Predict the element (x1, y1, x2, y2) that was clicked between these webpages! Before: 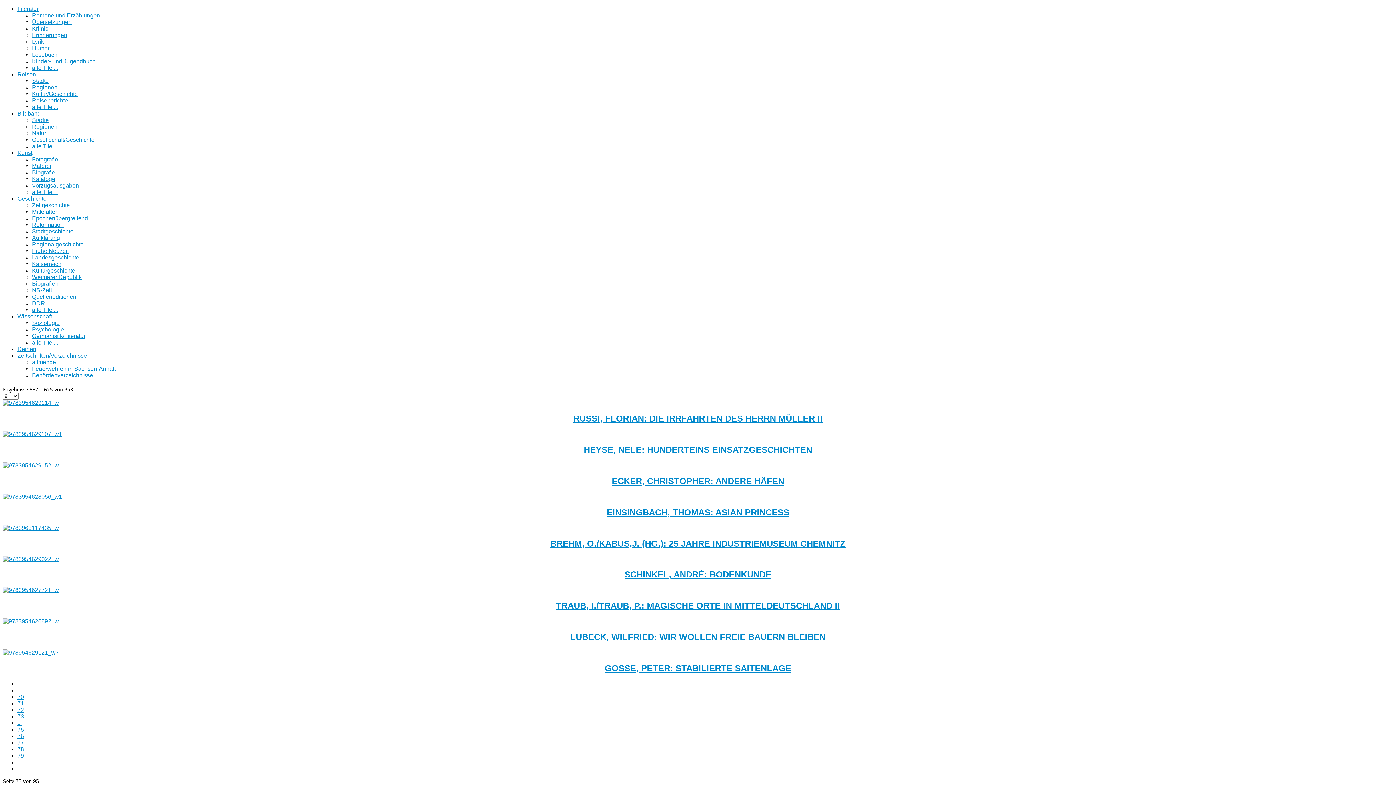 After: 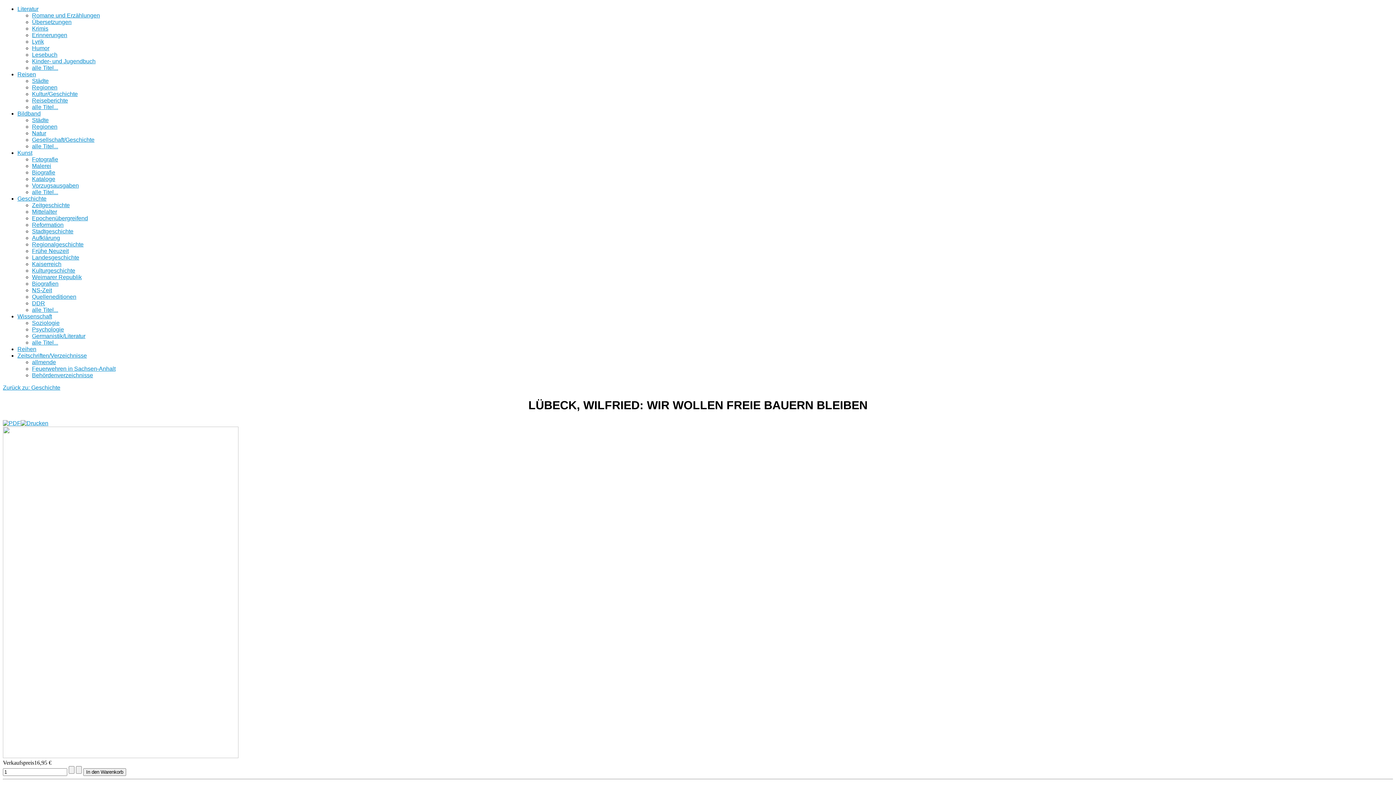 Action: bbox: (2, 618, 58, 624)